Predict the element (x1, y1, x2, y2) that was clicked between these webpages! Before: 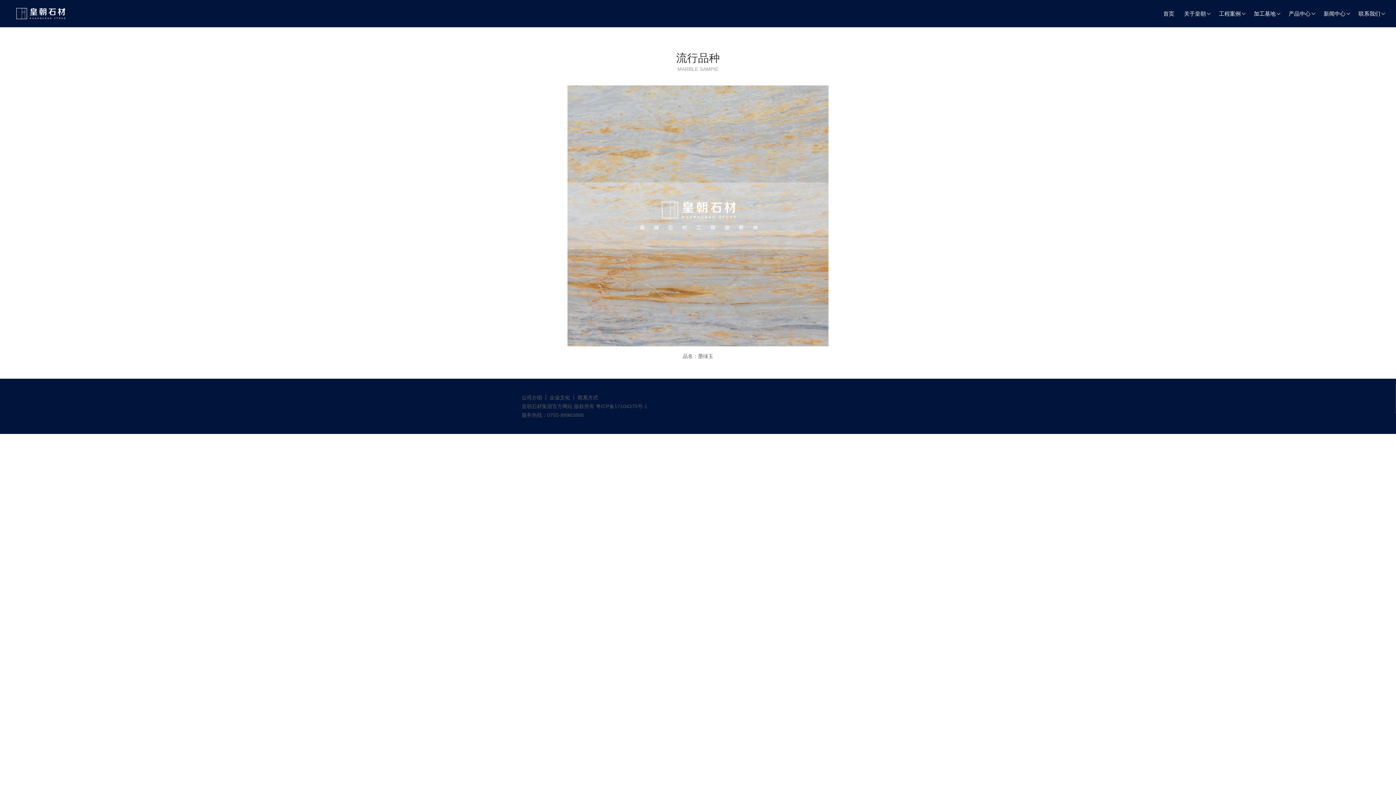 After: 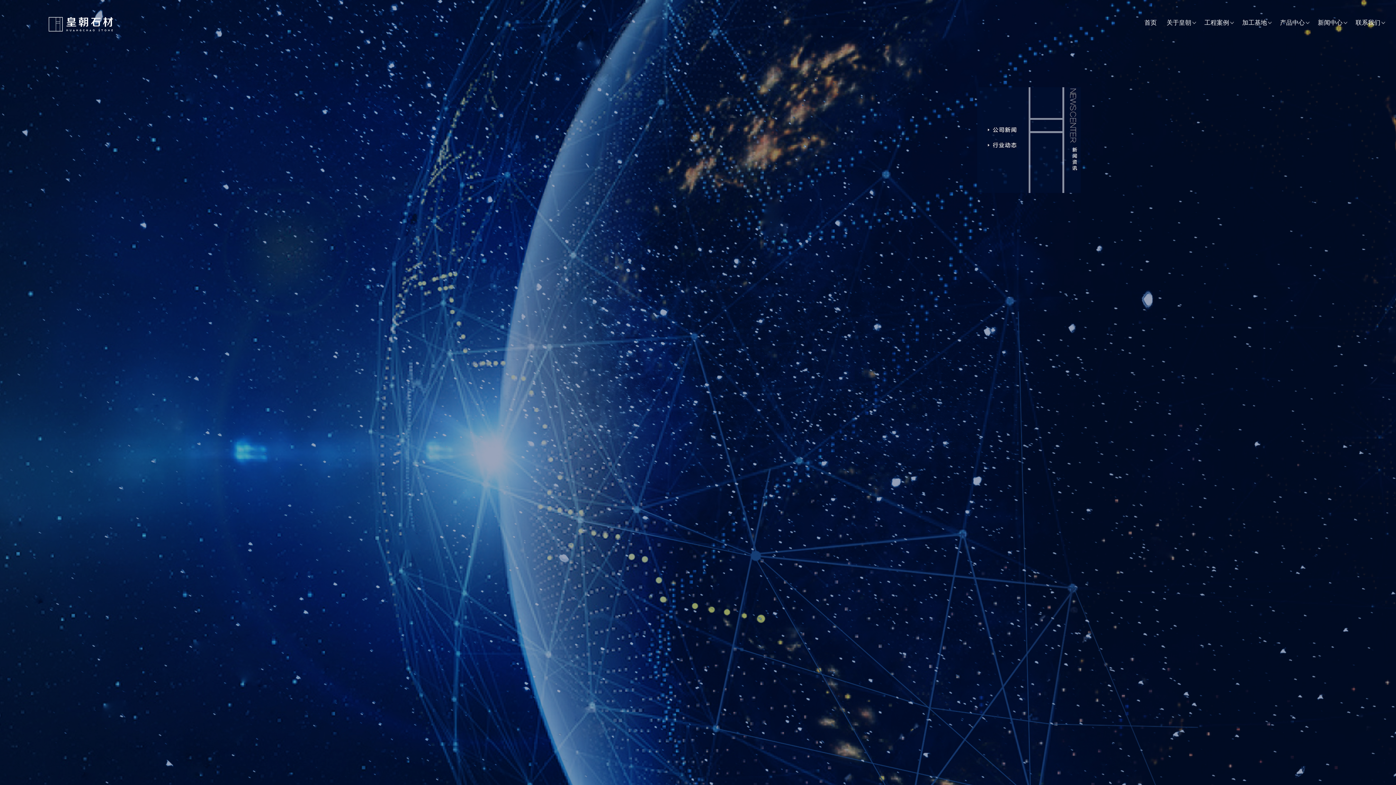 Action: bbox: (1320, 9, 1349, 18) label: 新闻中心